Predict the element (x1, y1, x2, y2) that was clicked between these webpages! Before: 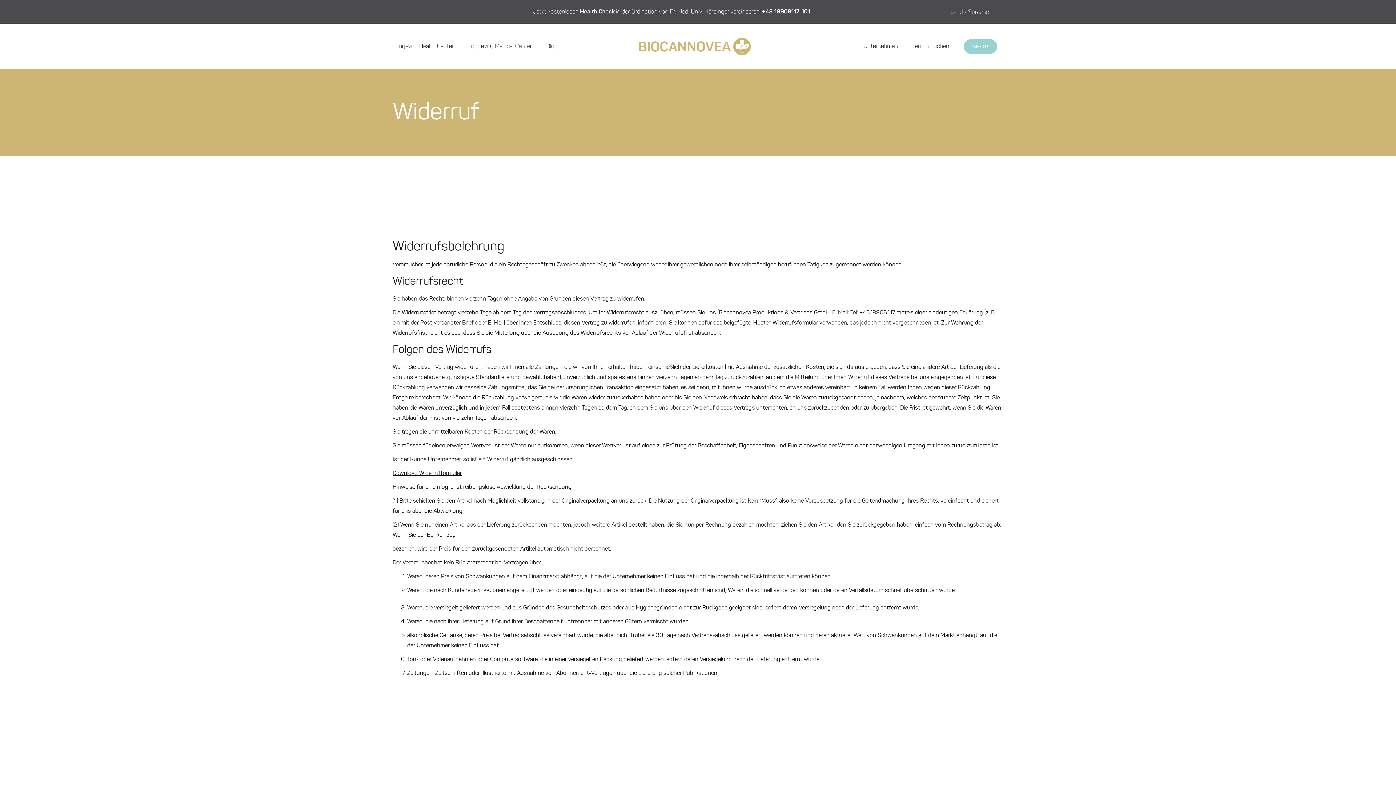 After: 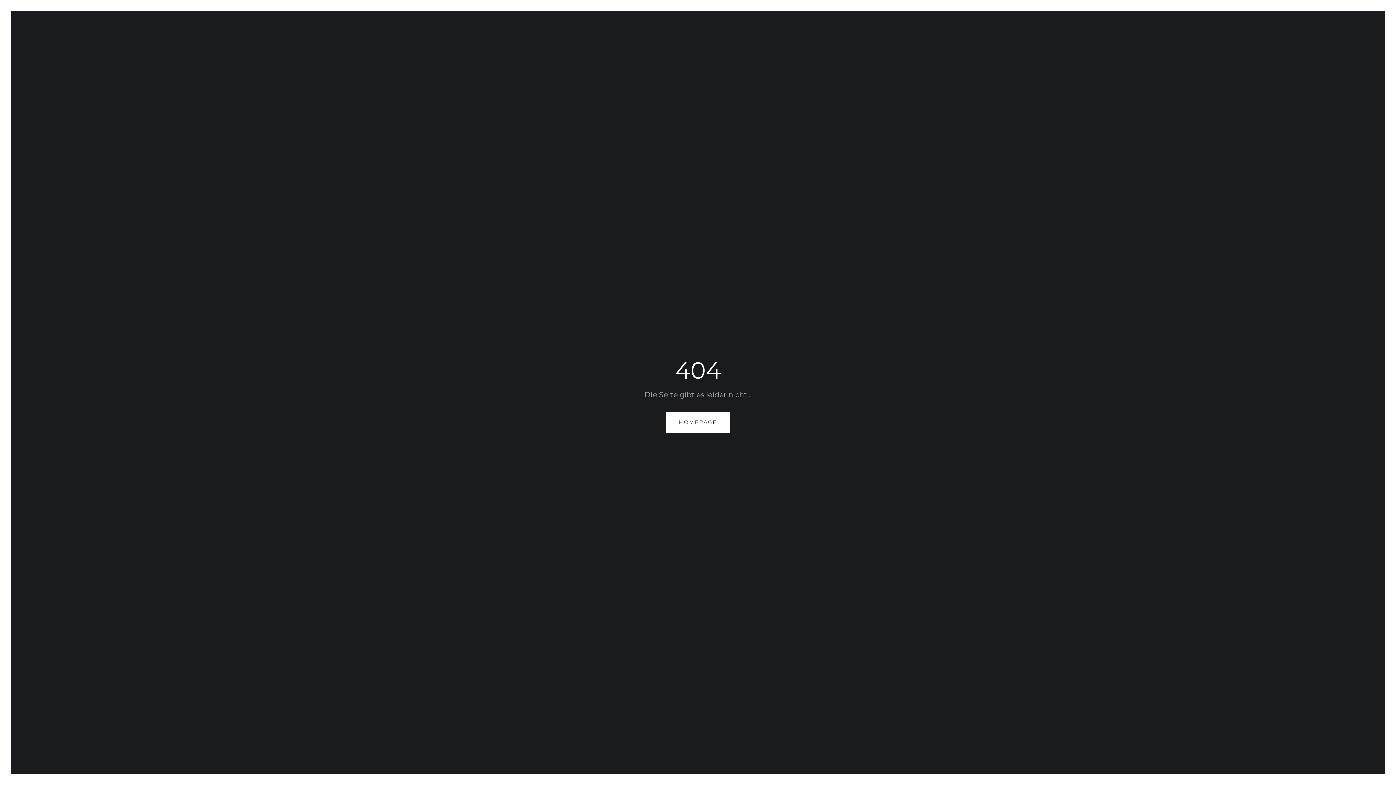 Action: bbox: (392, 470, 461, 476) label: Download Widerrufformular